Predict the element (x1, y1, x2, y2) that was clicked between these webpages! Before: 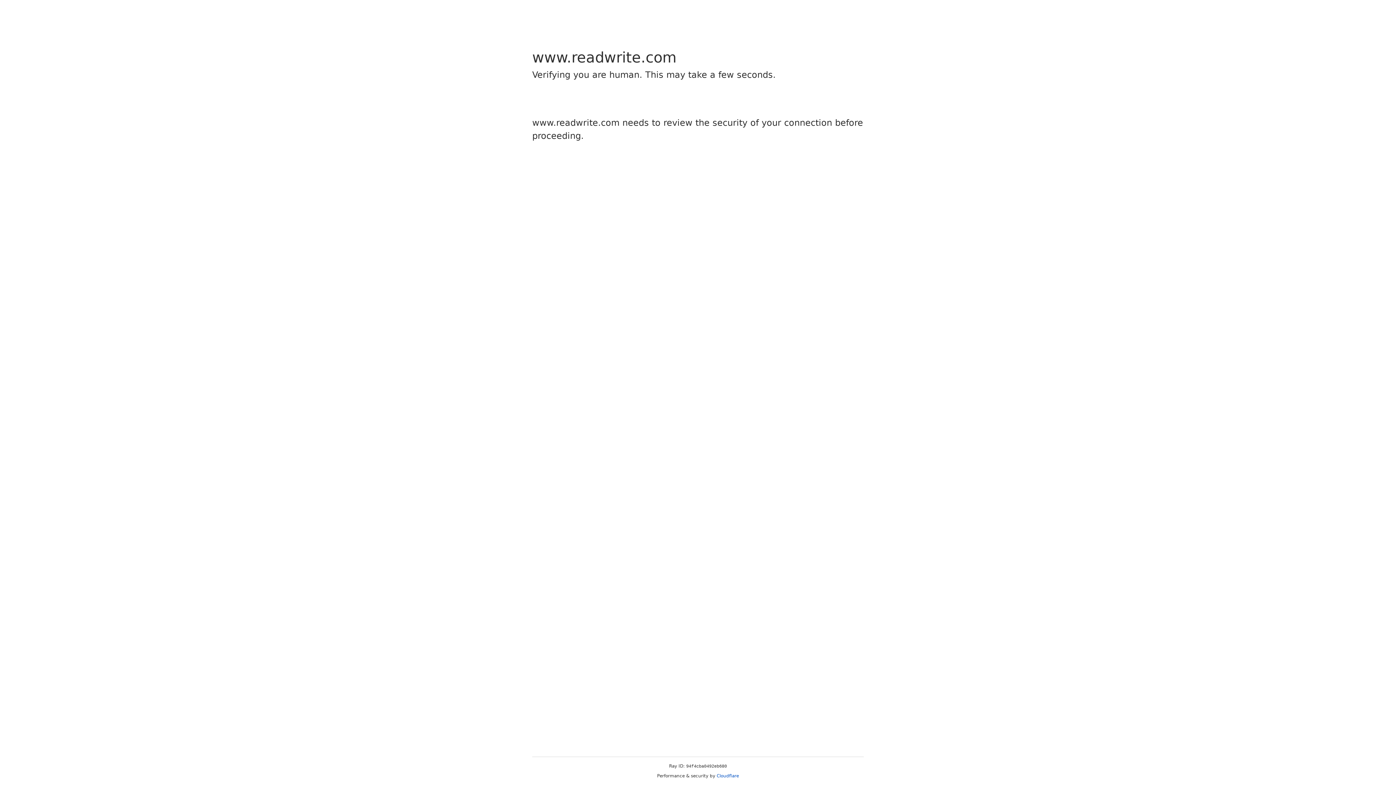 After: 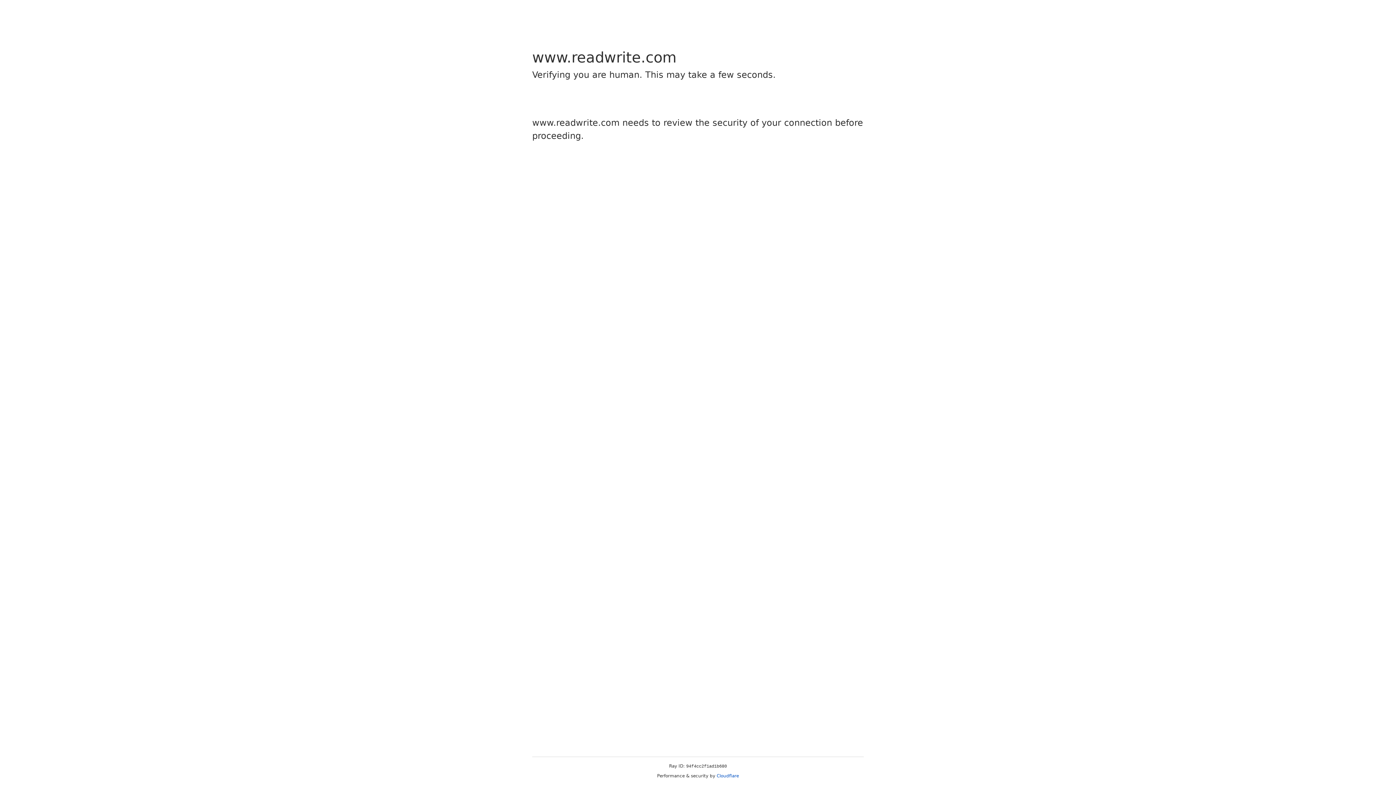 Action: label: Cloudflare bbox: (716, 773, 739, 778)